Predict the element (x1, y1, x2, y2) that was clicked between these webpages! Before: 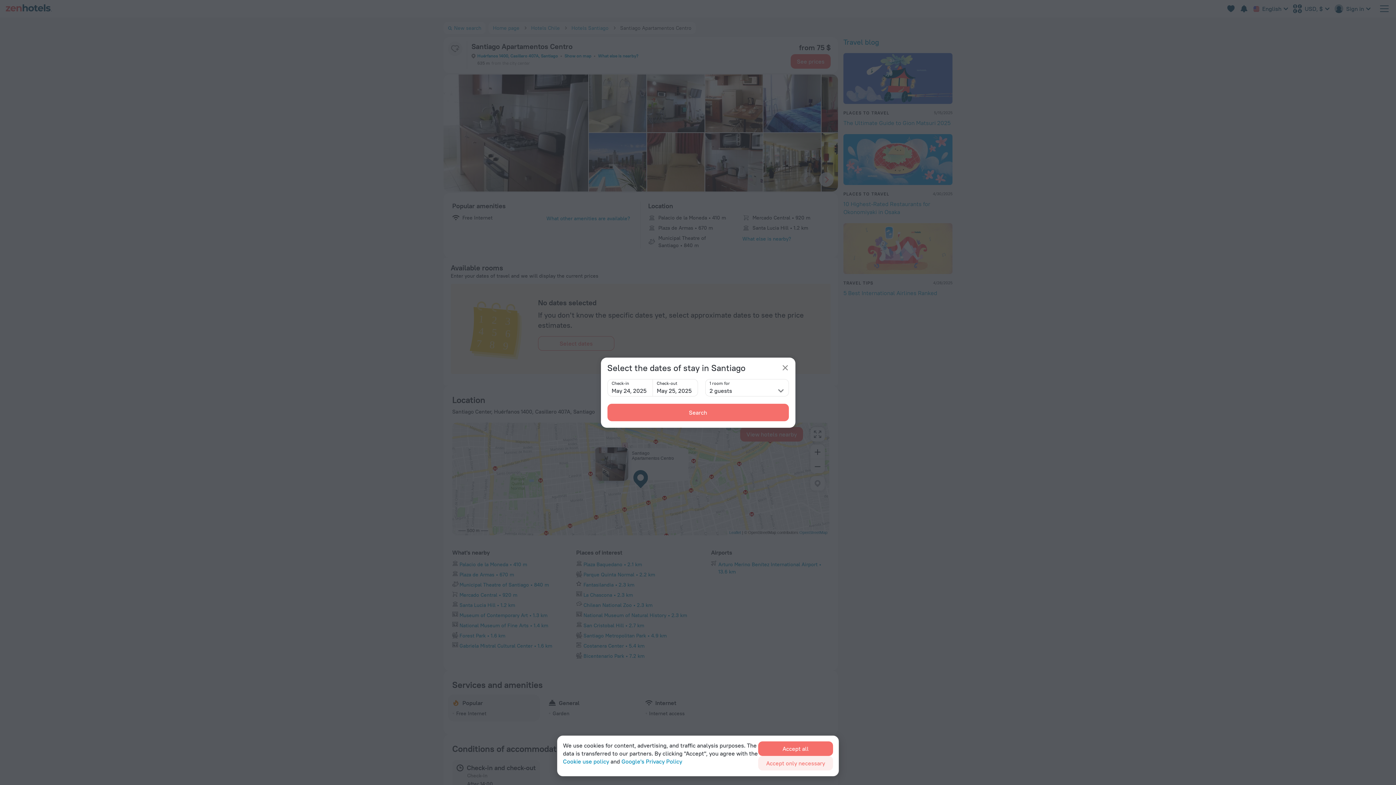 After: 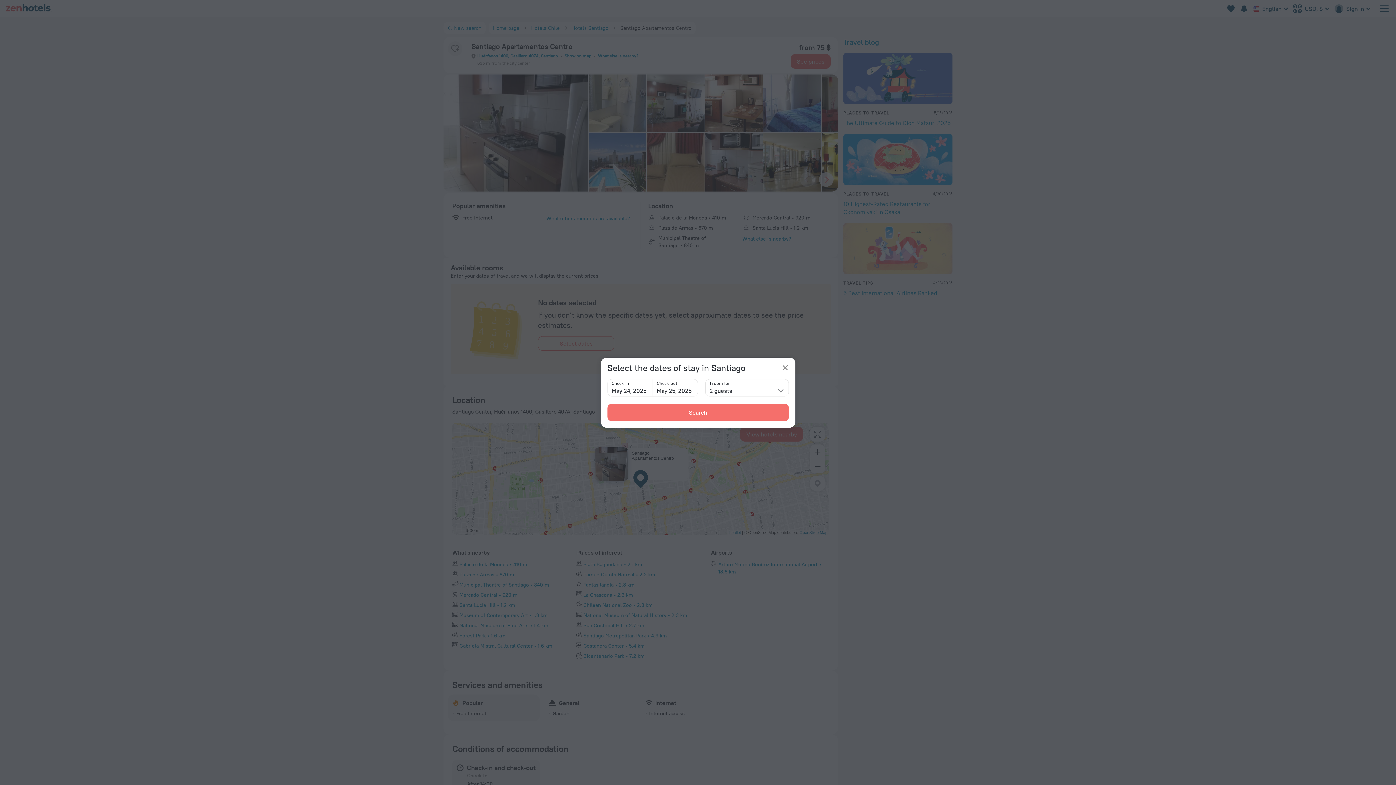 Action: label: Accept all bbox: (758, 741, 833, 756)